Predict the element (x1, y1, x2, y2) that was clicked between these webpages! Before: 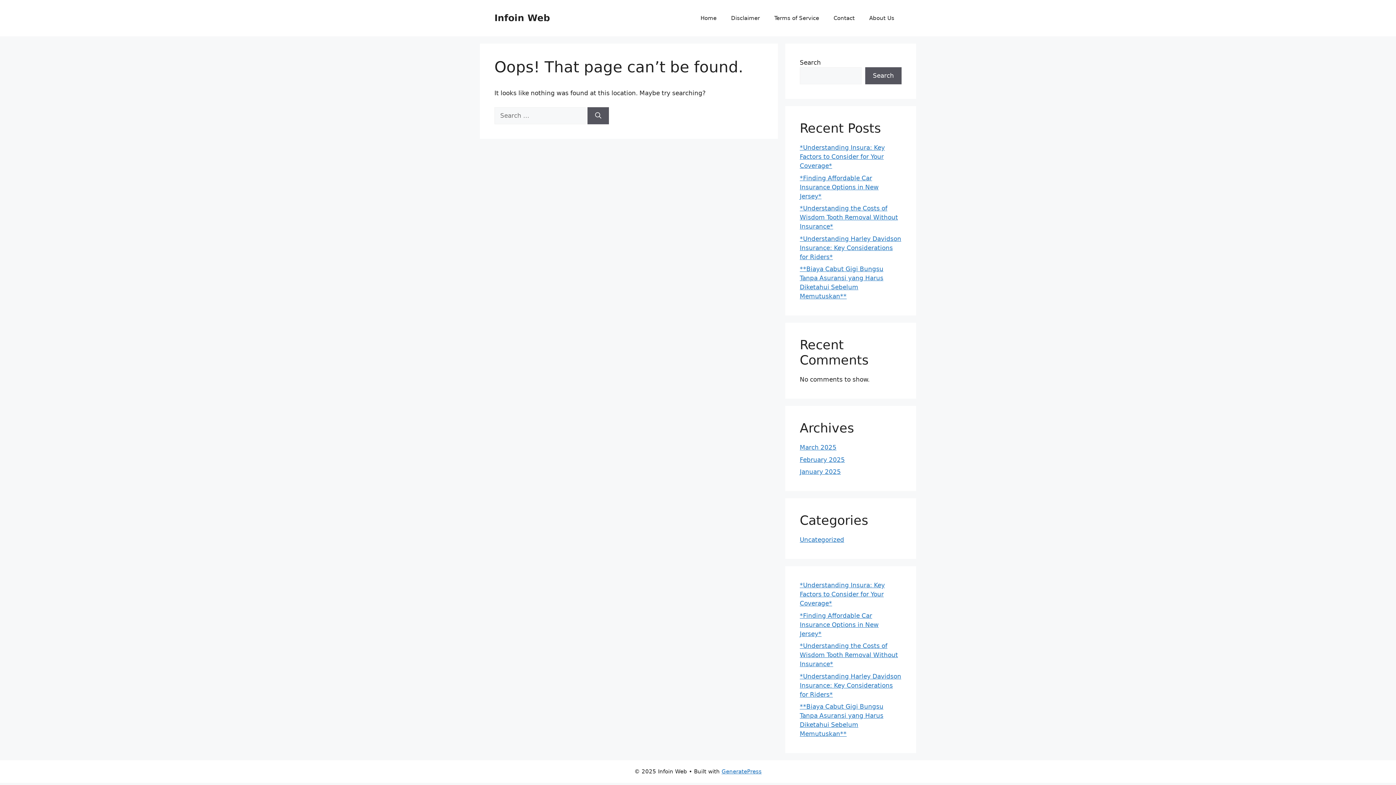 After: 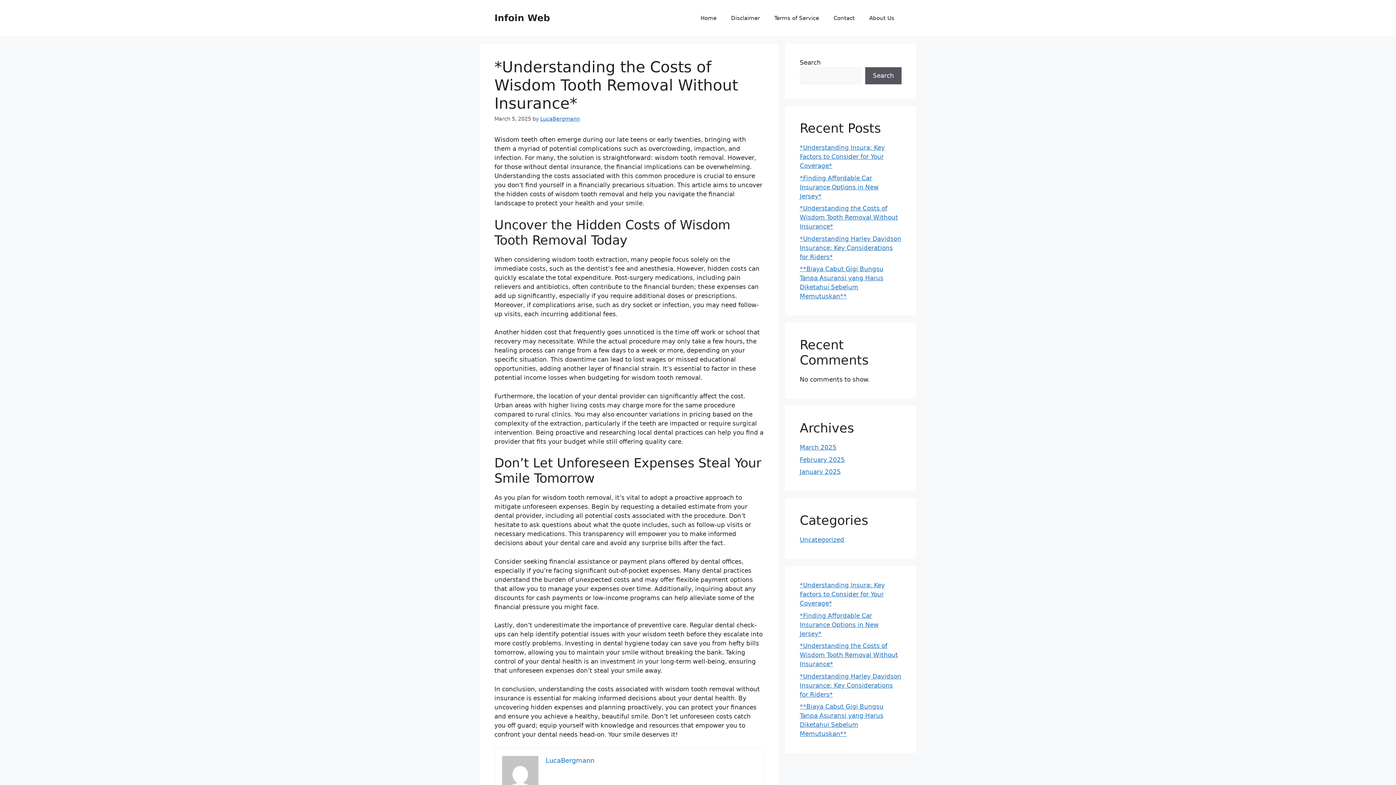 Action: bbox: (800, 642, 898, 668) label: *Understanding the Costs of Wisdom Tooth Removal Without Insurance*